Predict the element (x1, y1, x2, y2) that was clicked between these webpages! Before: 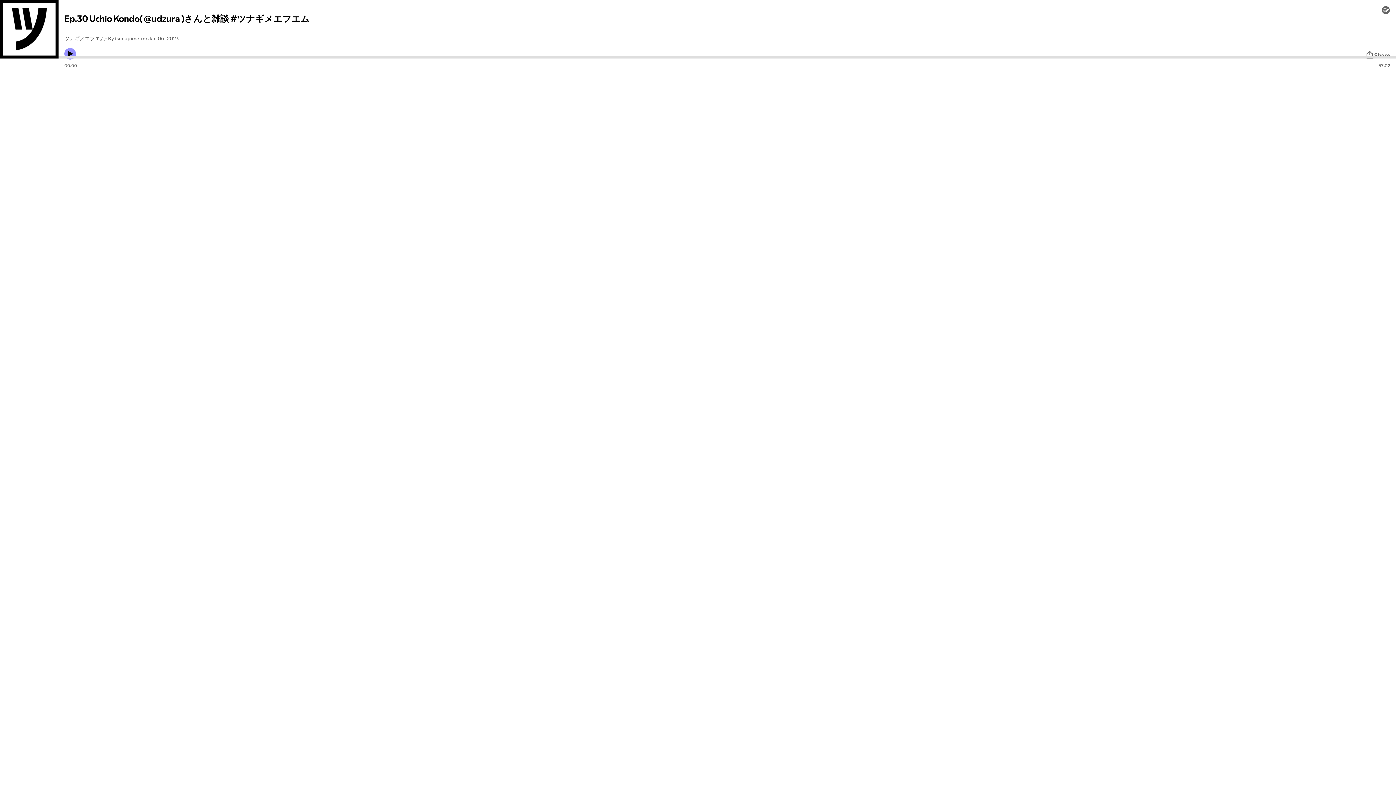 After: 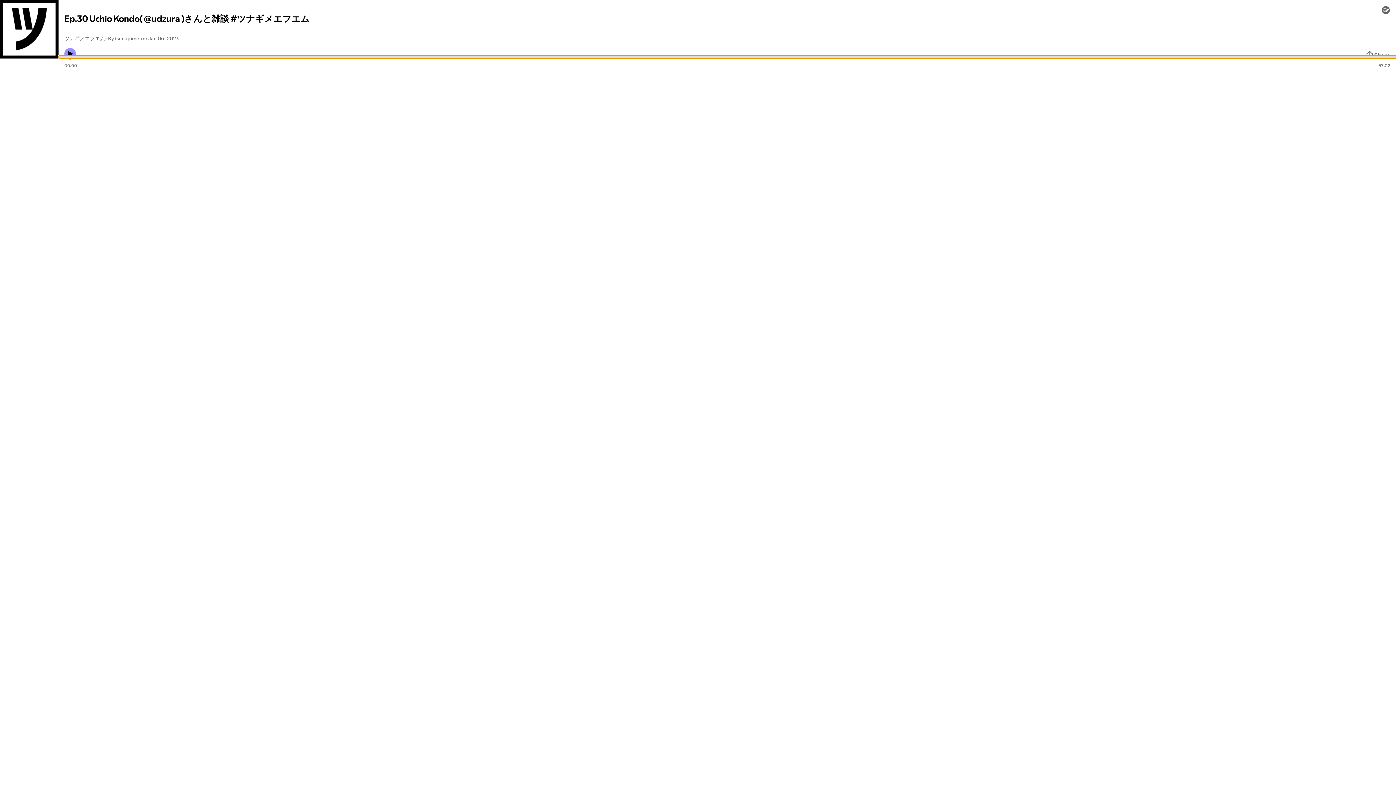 Action: label: Audio seek bar bbox: (58, 55, 1396, 58)